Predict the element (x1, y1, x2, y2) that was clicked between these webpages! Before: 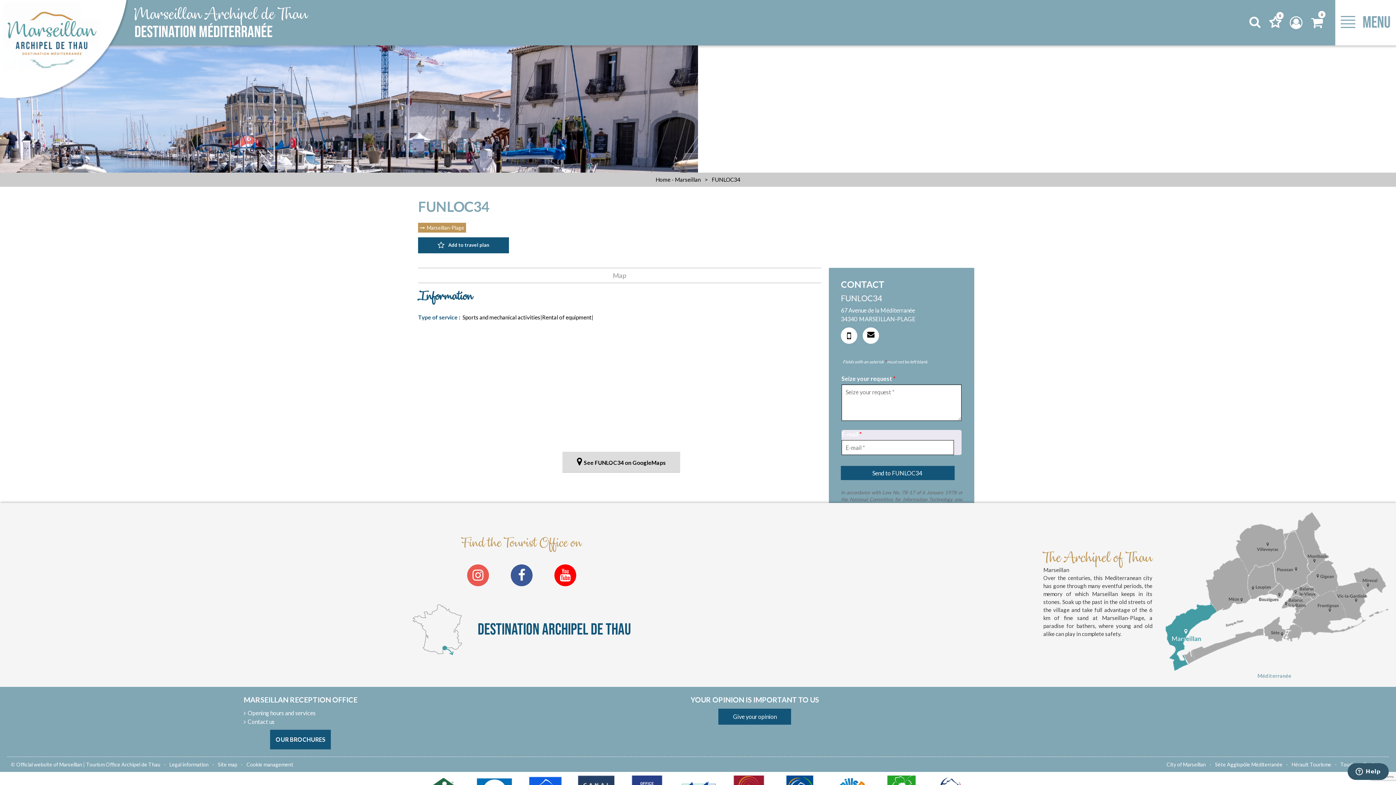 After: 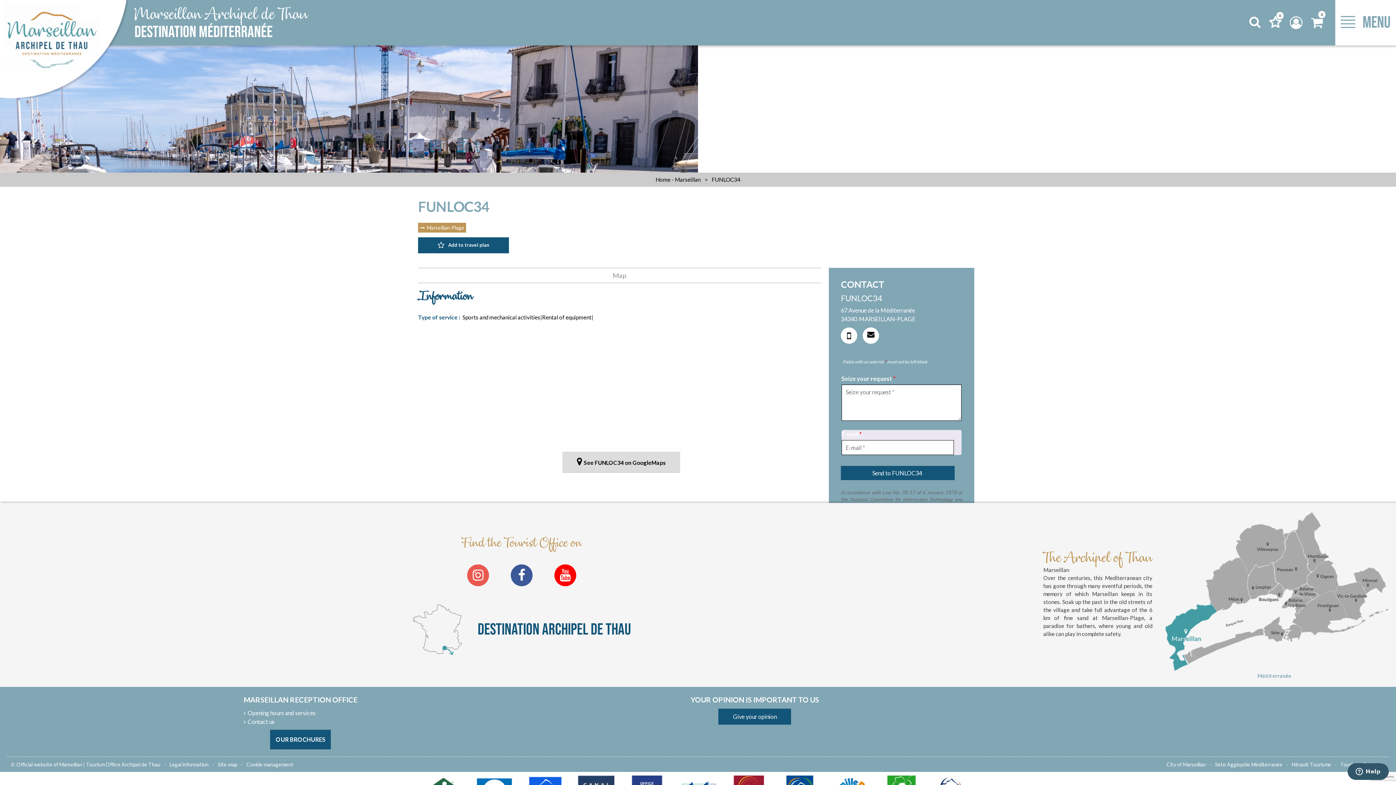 Action: bbox: (467, 564, 489, 586)